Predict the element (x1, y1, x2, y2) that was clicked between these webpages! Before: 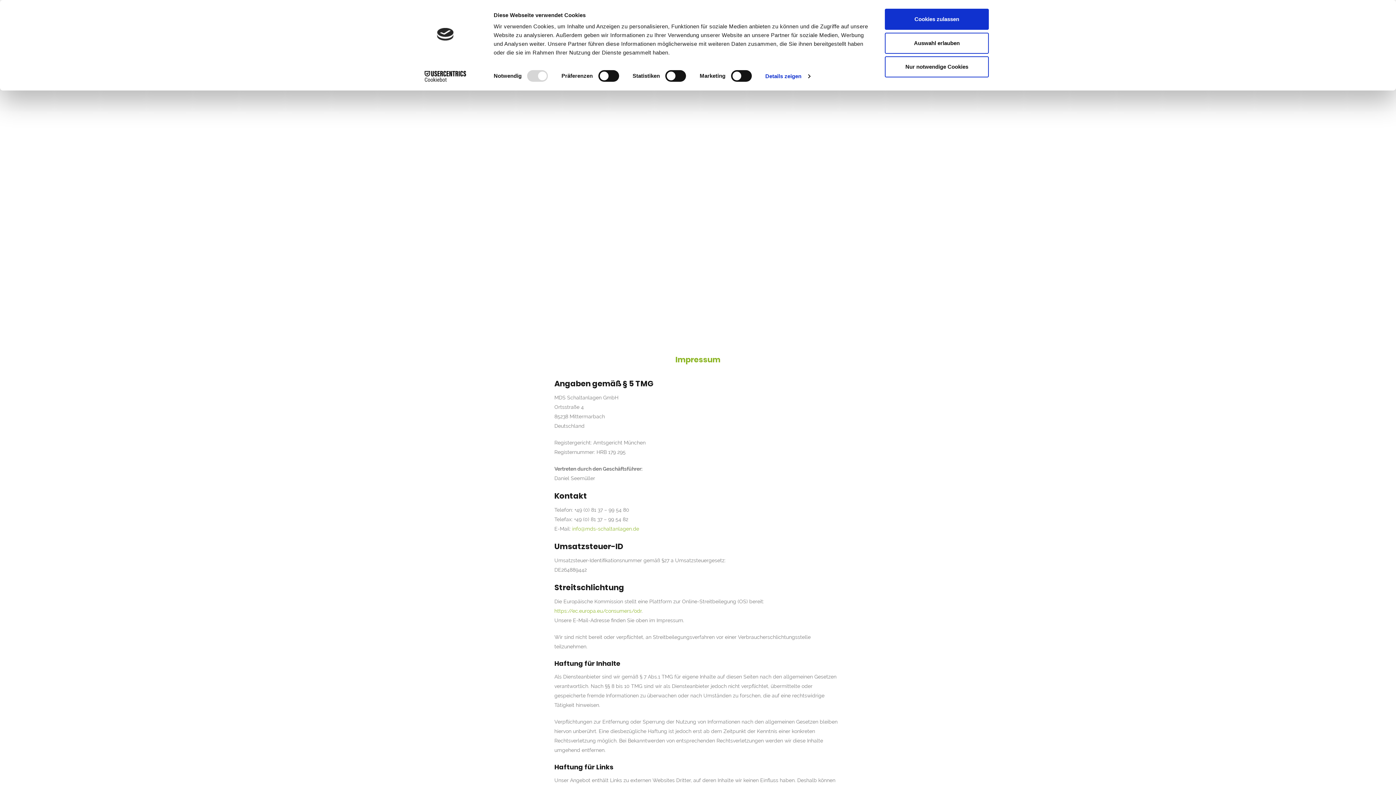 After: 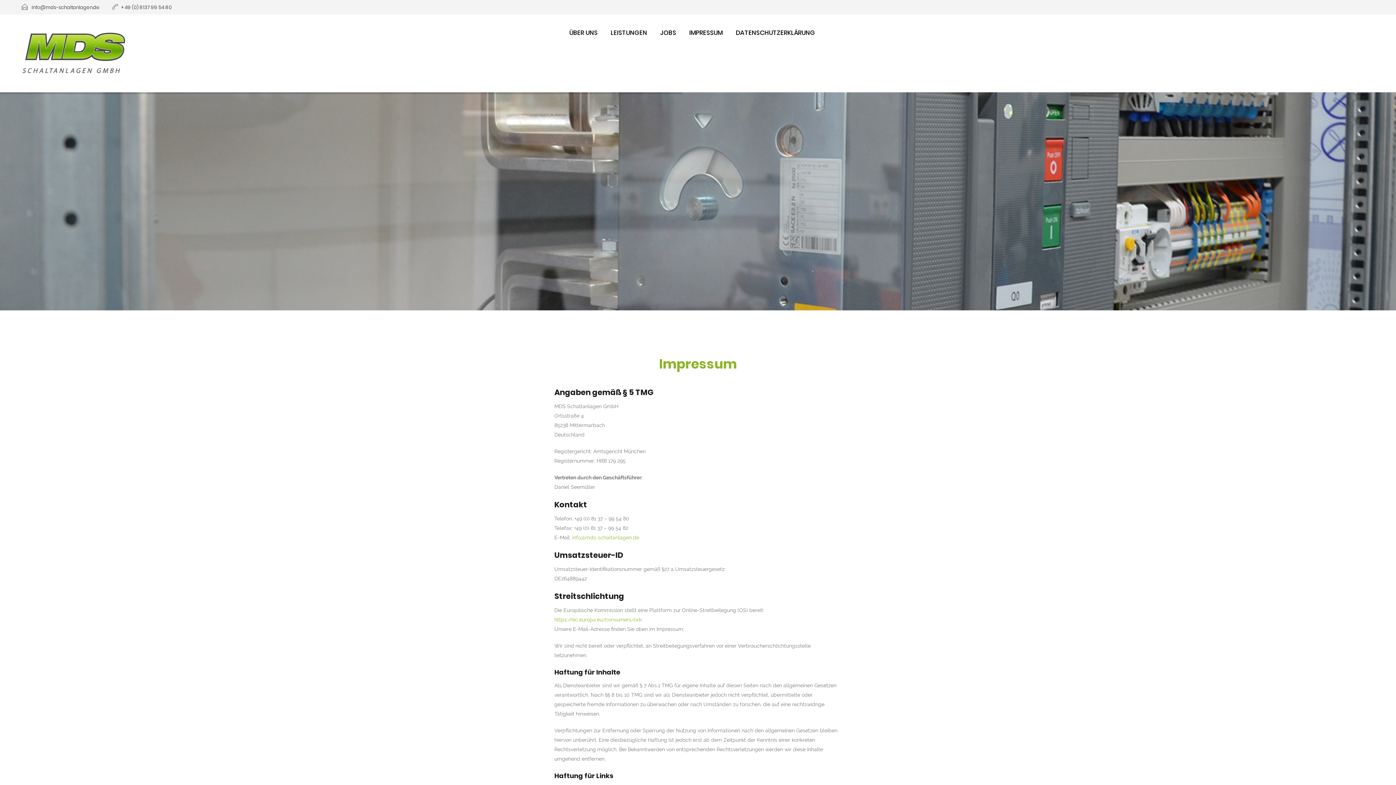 Action: bbox: (885, 8, 989, 29) label: Cookies zulassen